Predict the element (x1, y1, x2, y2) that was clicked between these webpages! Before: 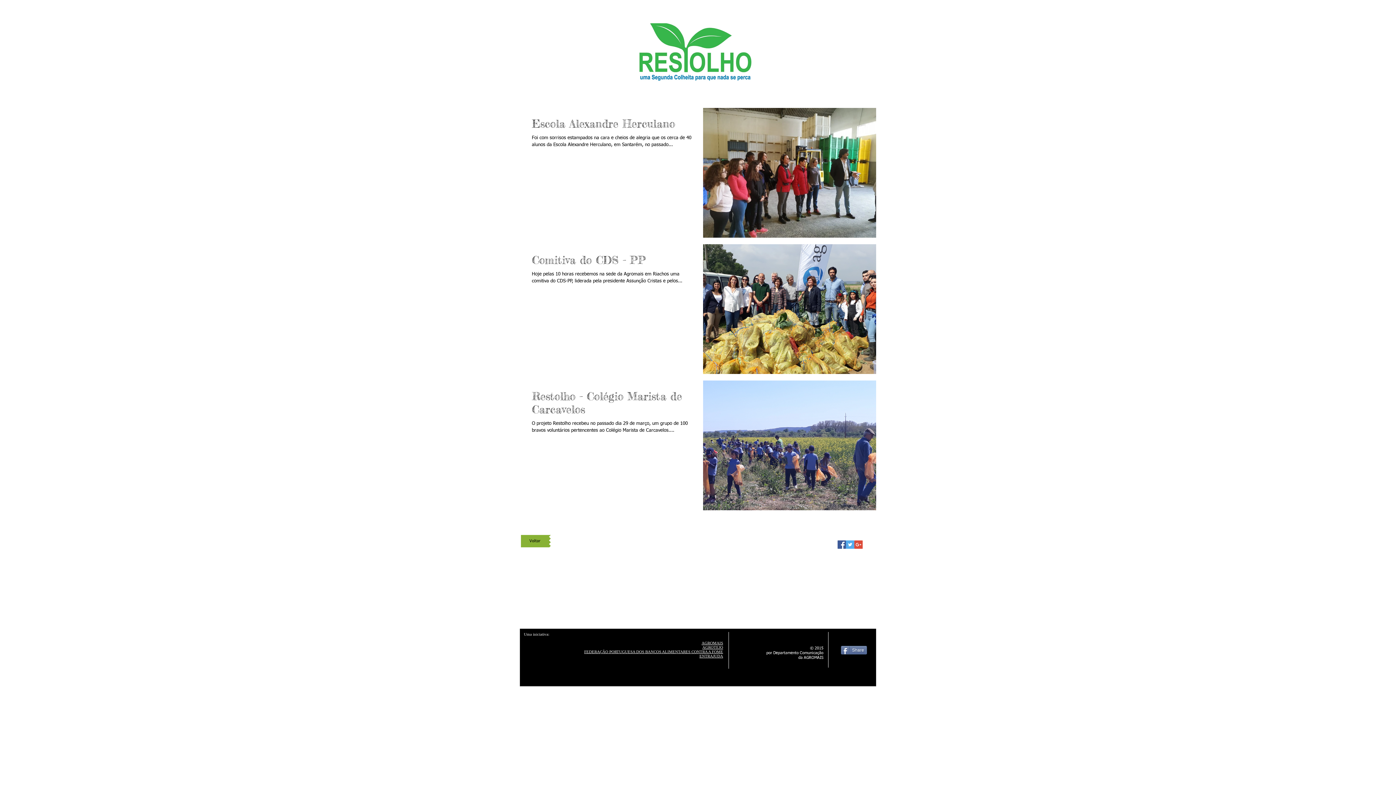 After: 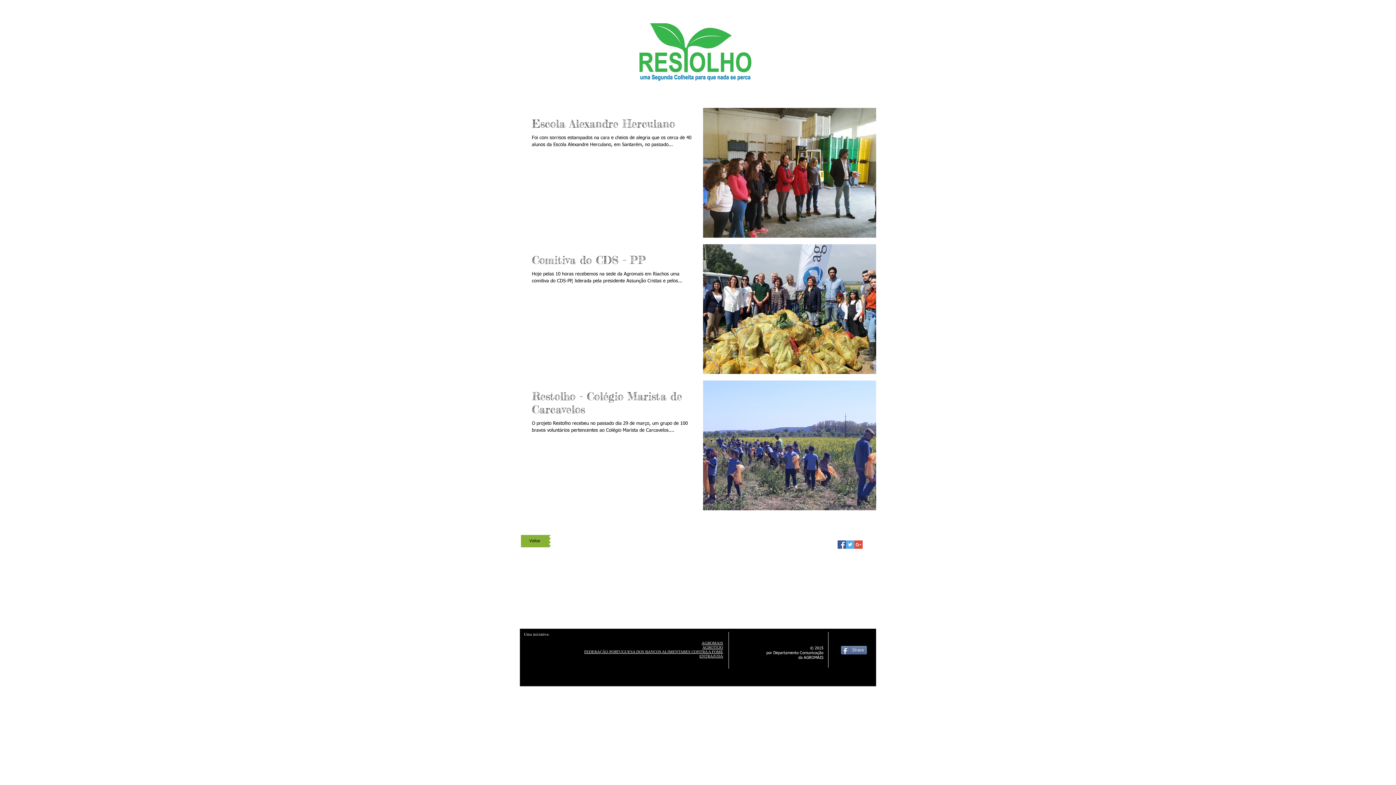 Action: bbox: (846, 540, 854, 549) label: Twitter Basic Square